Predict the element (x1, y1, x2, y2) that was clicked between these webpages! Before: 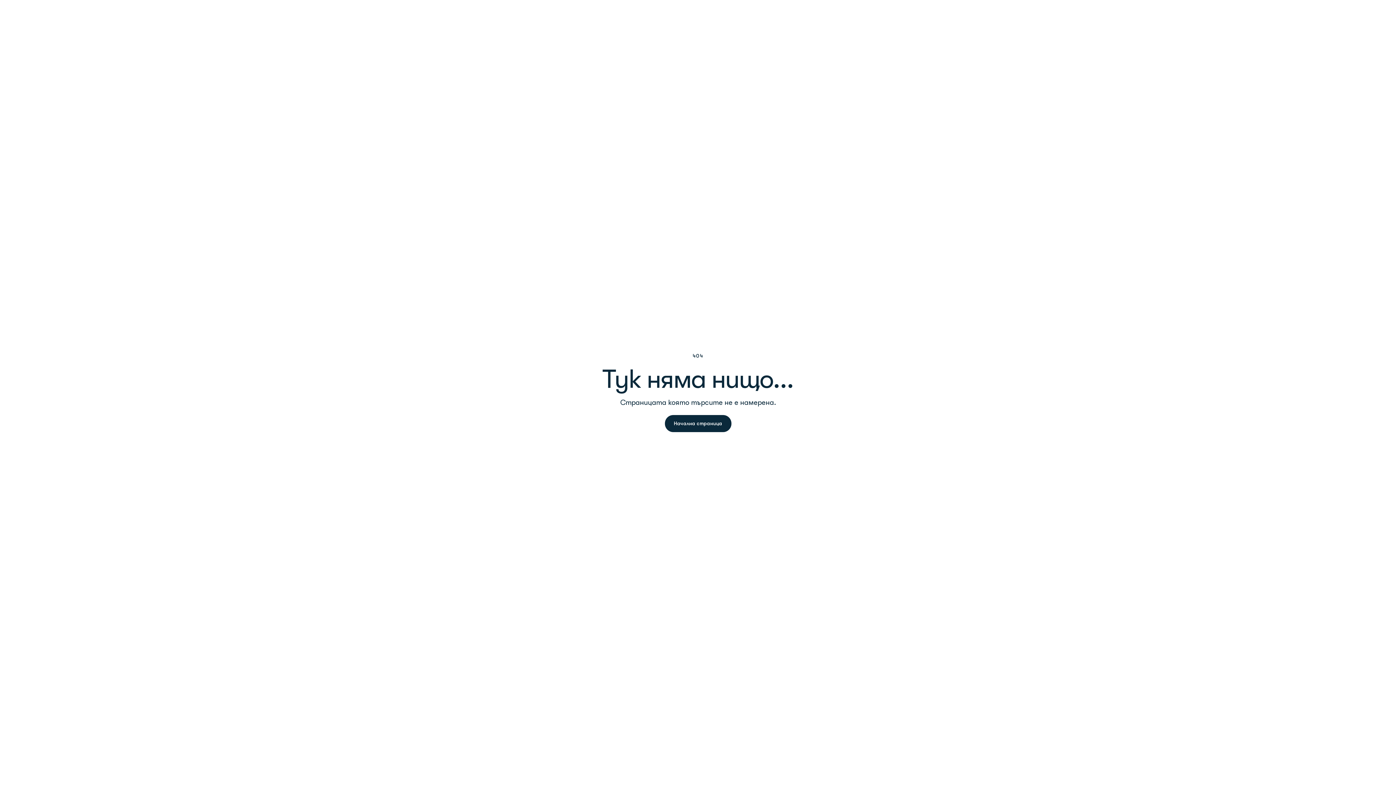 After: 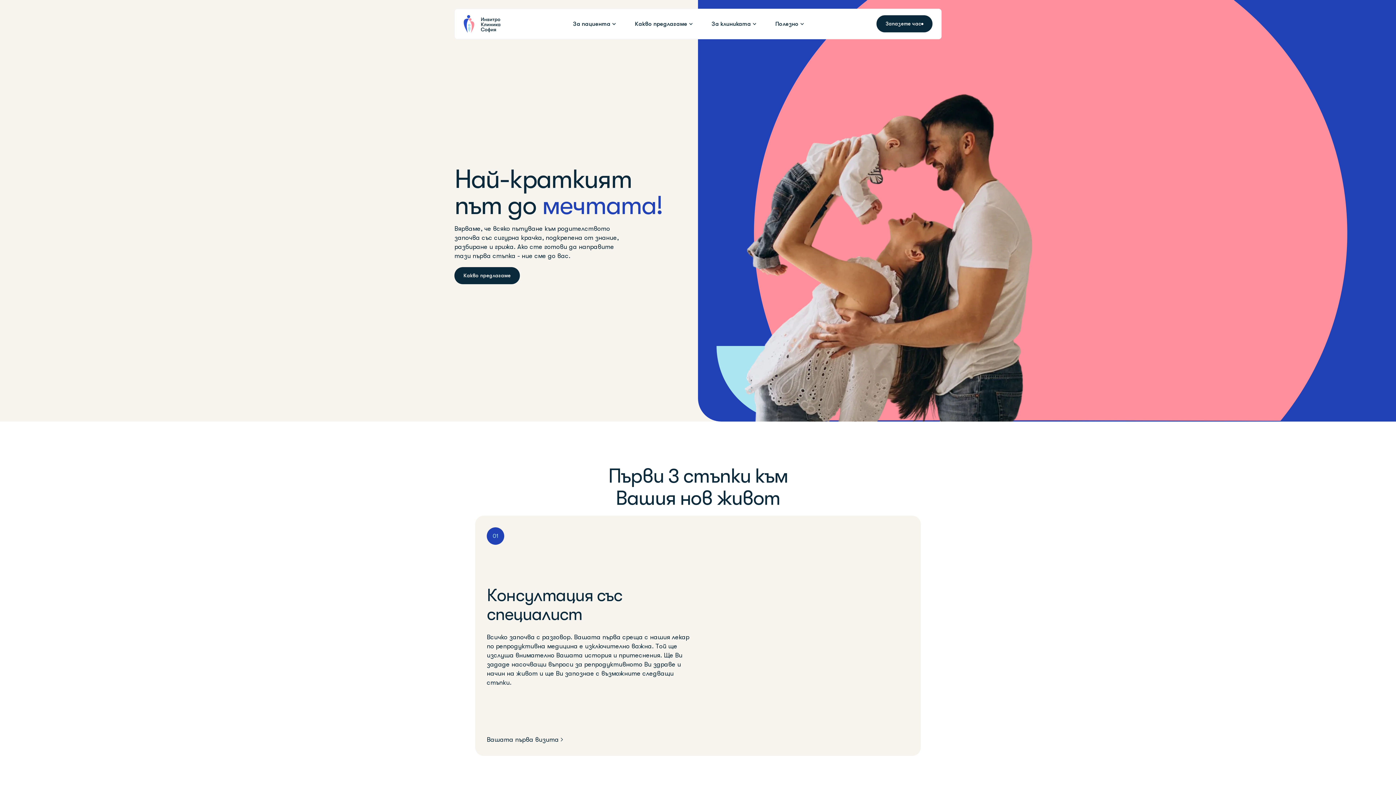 Action: bbox: (664, 415, 731, 432) label: Начална страница